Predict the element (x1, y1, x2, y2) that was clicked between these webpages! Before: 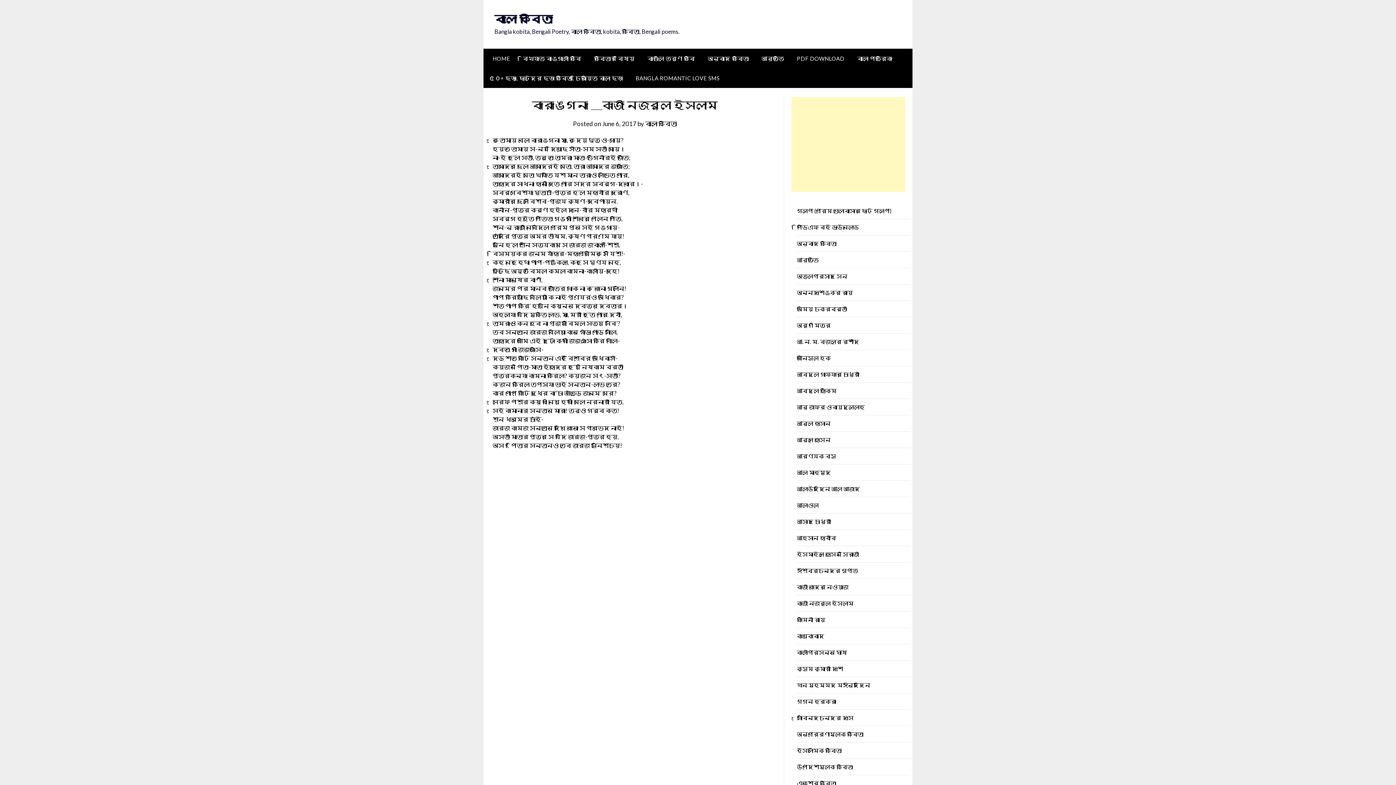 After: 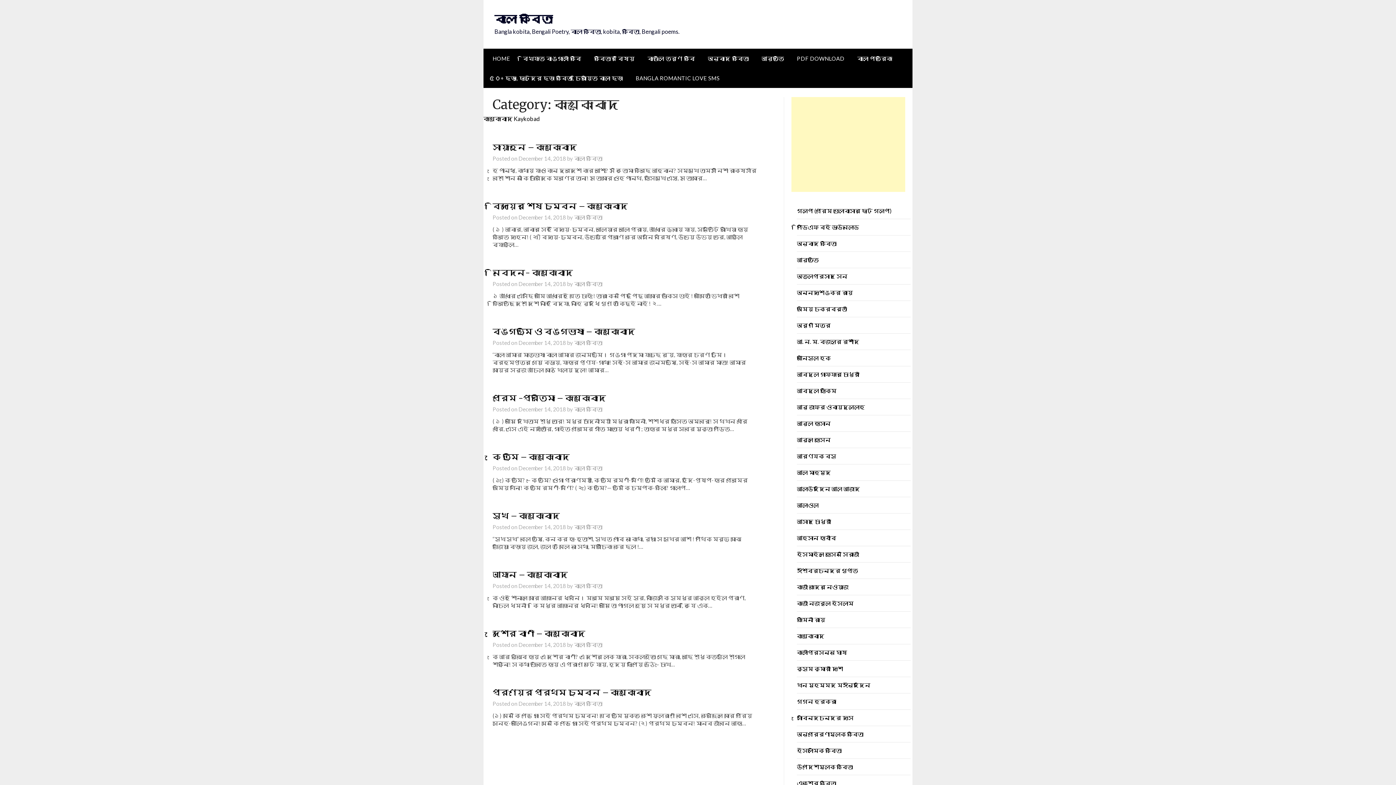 Action: label: কায়কোবাদ bbox: (797, 633, 824, 639)